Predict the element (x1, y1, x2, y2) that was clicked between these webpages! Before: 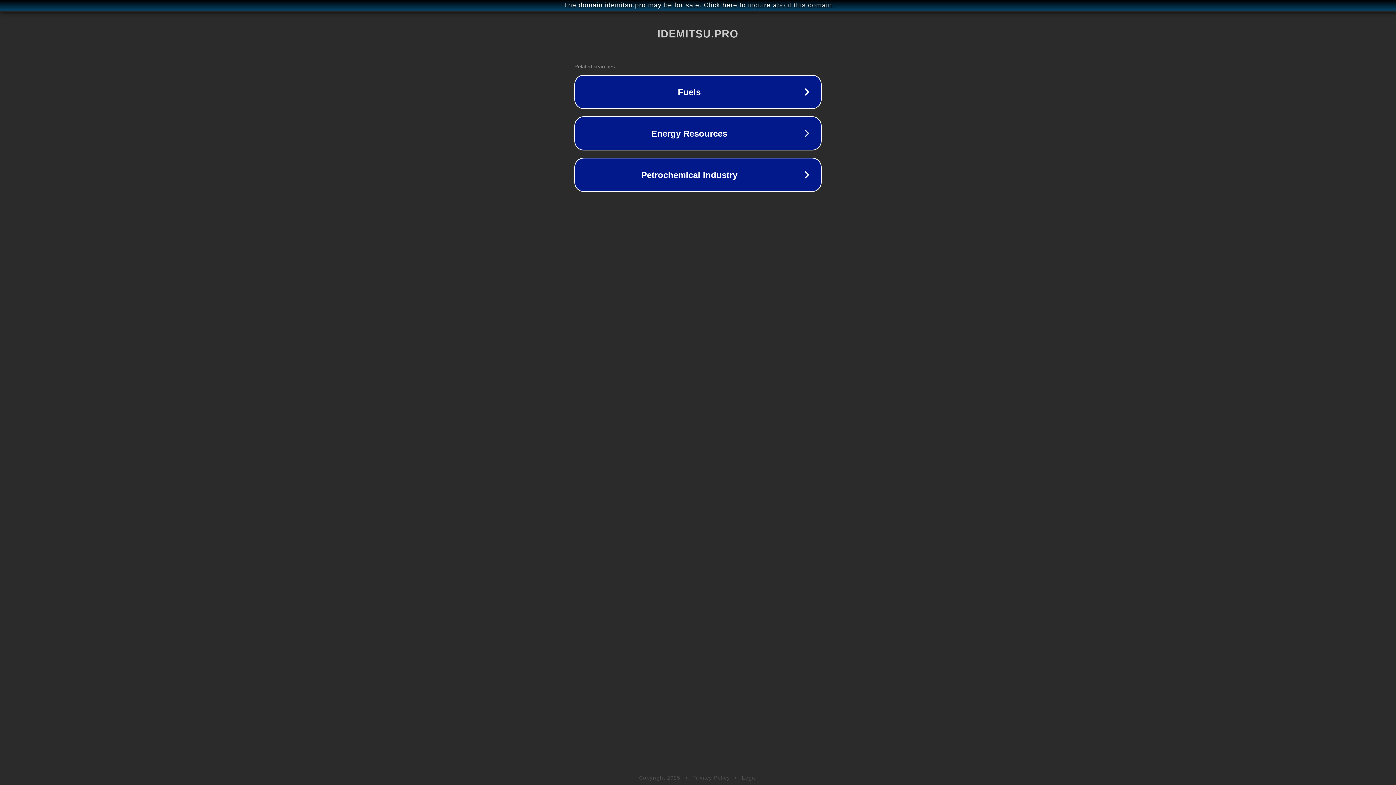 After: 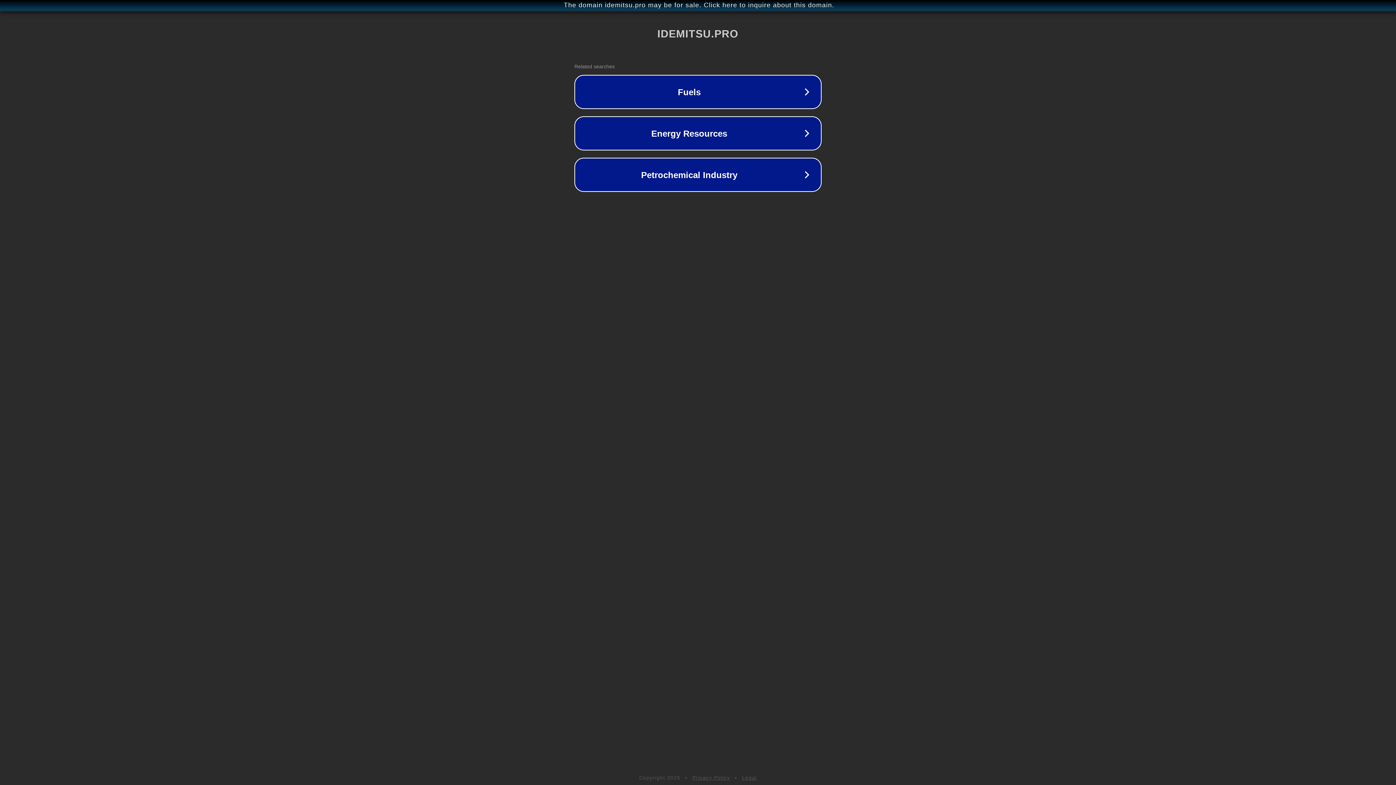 Action: bbox: (692, 775, 730, 781) label: Privacy Policy